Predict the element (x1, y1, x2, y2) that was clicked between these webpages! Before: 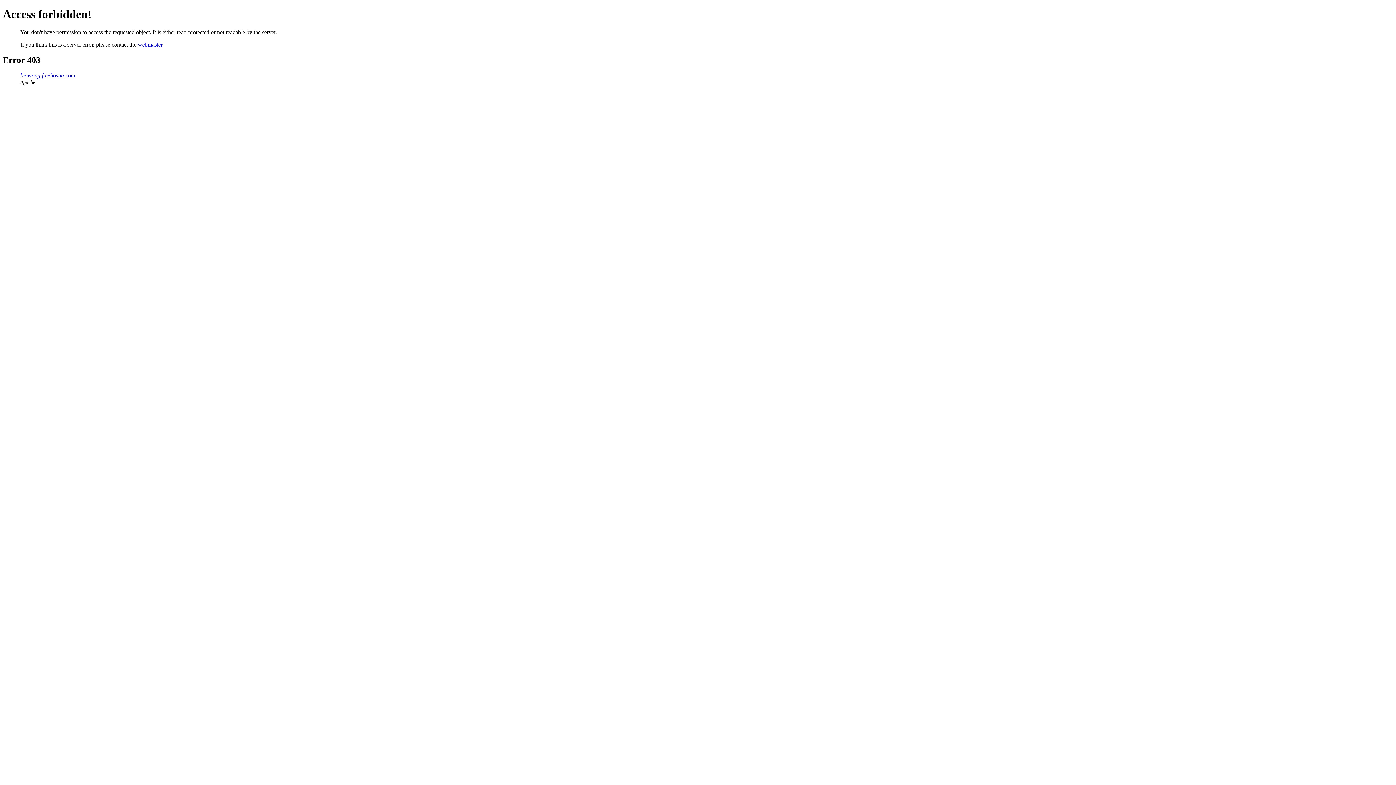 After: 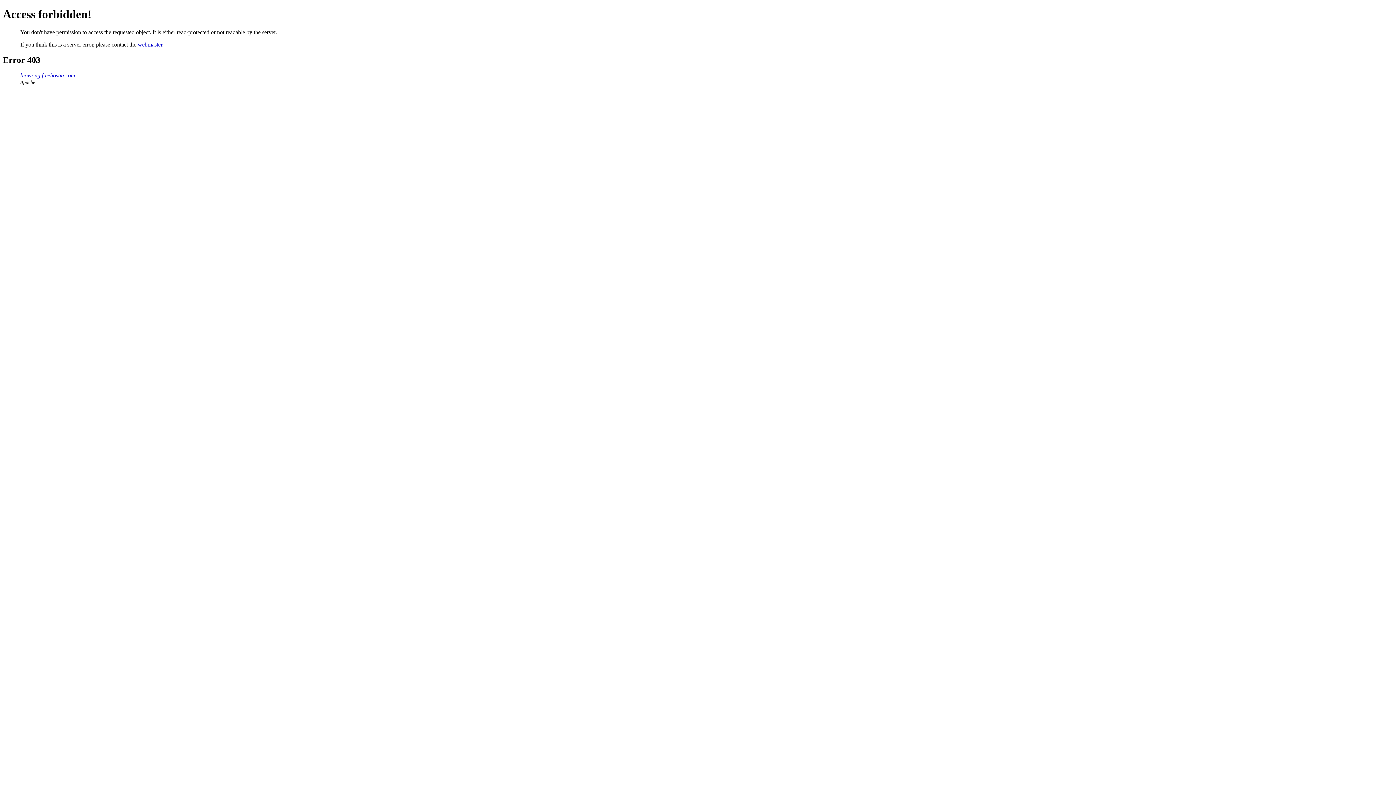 Action: label: webmaster bbox: (137, 41, 162, 47)